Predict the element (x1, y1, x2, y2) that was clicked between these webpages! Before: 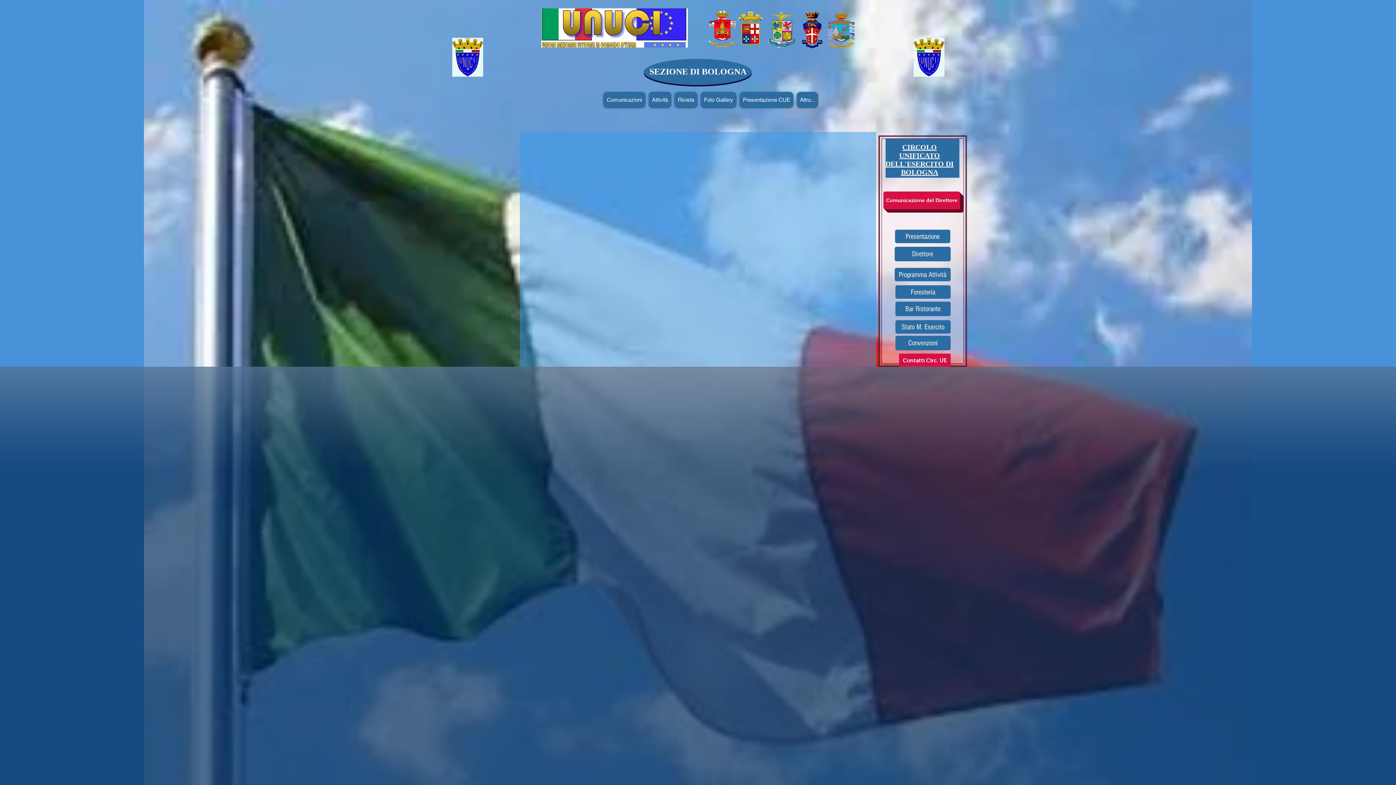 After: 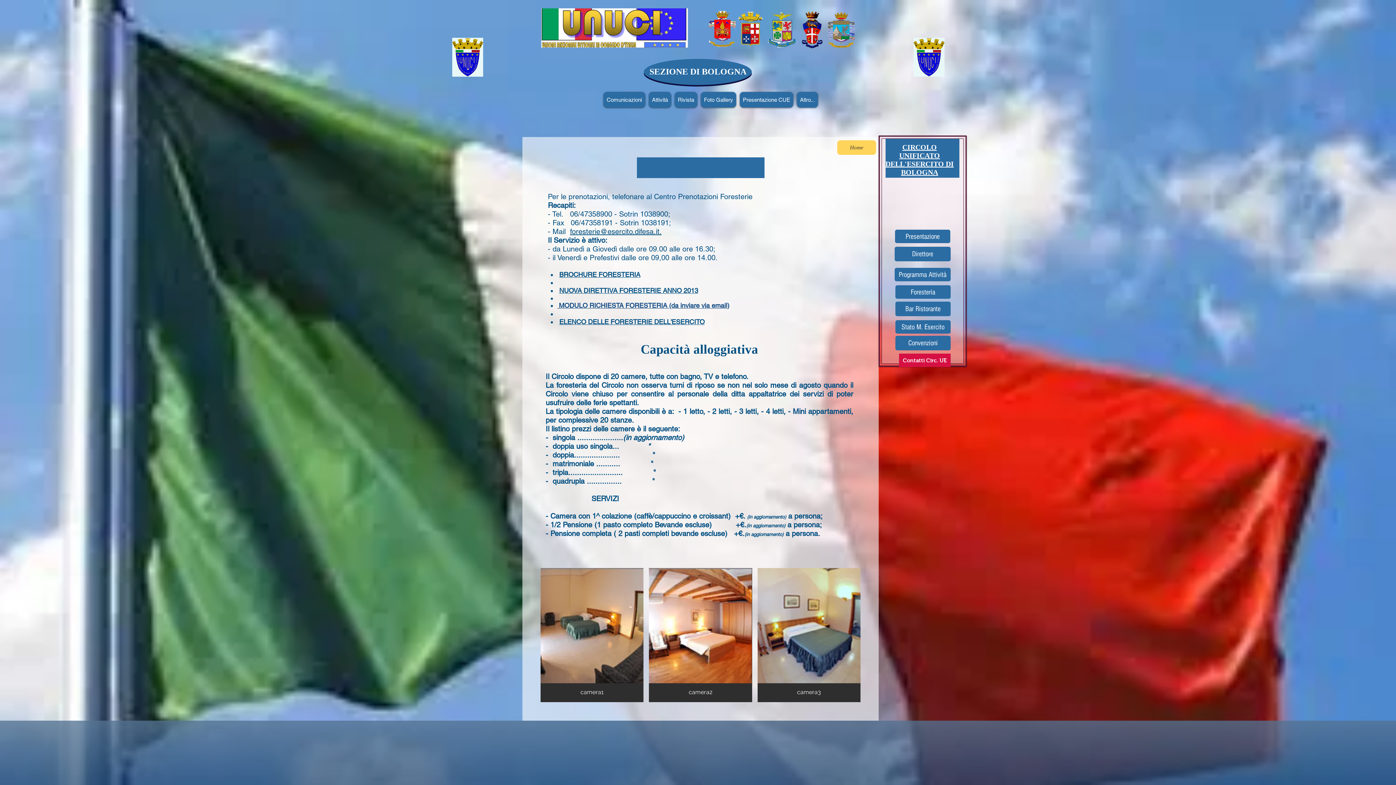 Action: bbox: (895, 285, 950, 298) label: Foresteria